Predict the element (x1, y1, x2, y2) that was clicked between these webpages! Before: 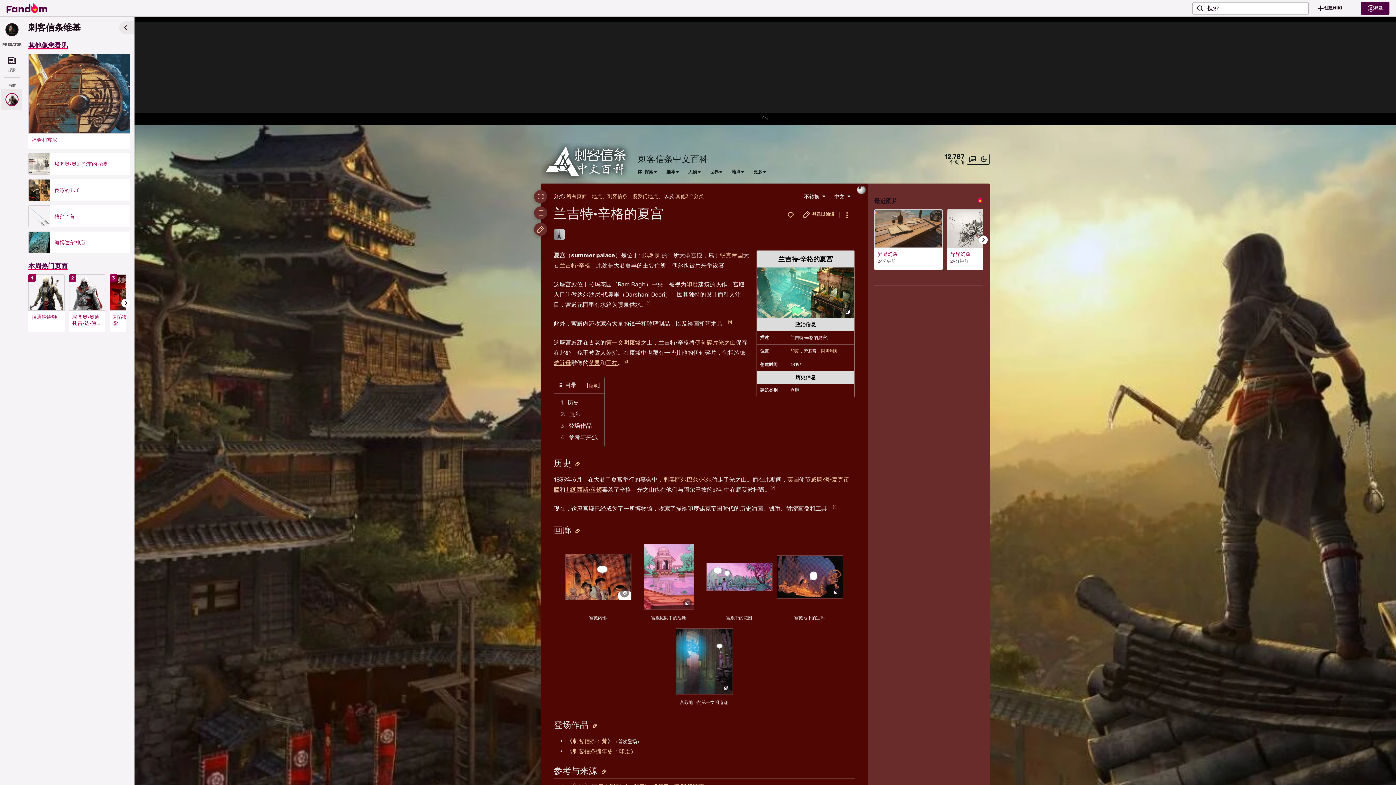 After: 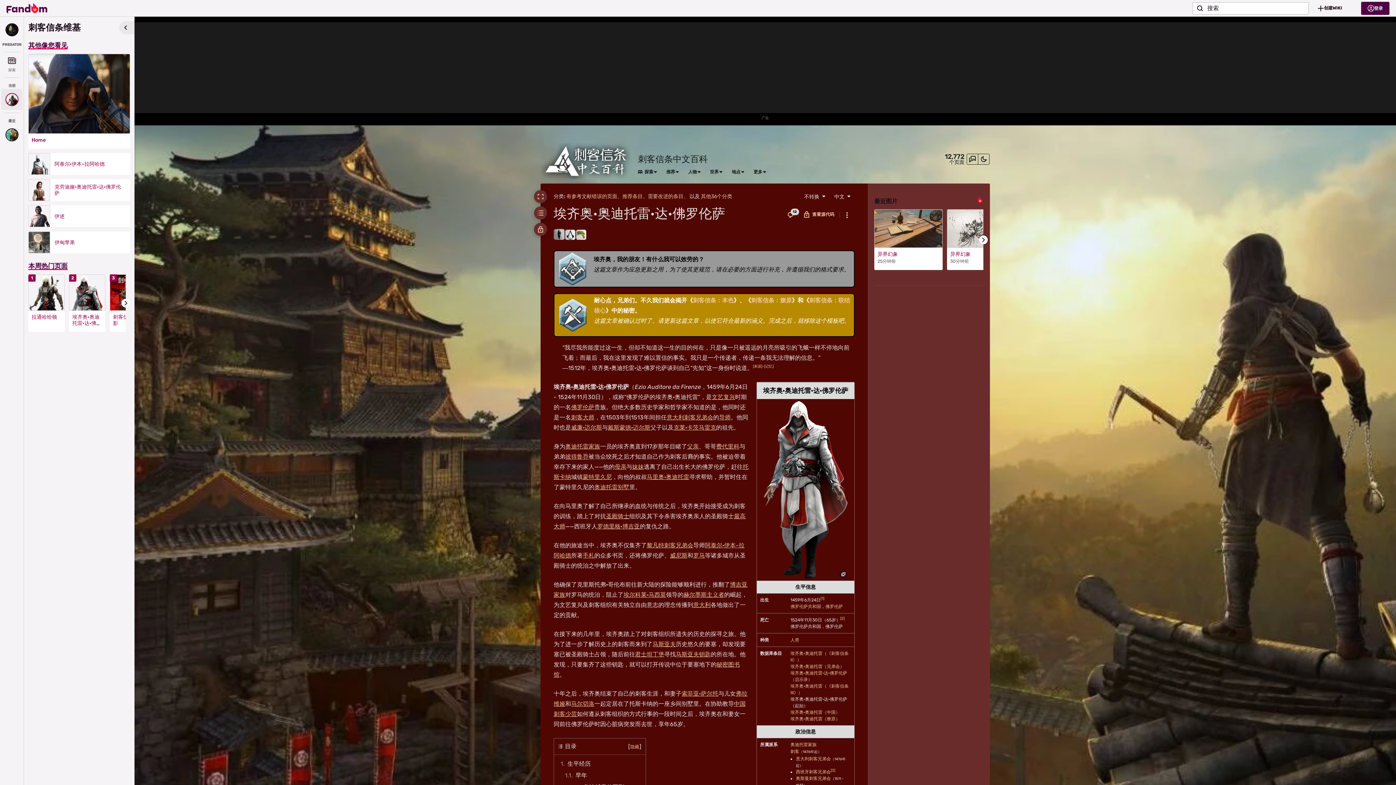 Action: bbox: (69, 274, 105, 311)